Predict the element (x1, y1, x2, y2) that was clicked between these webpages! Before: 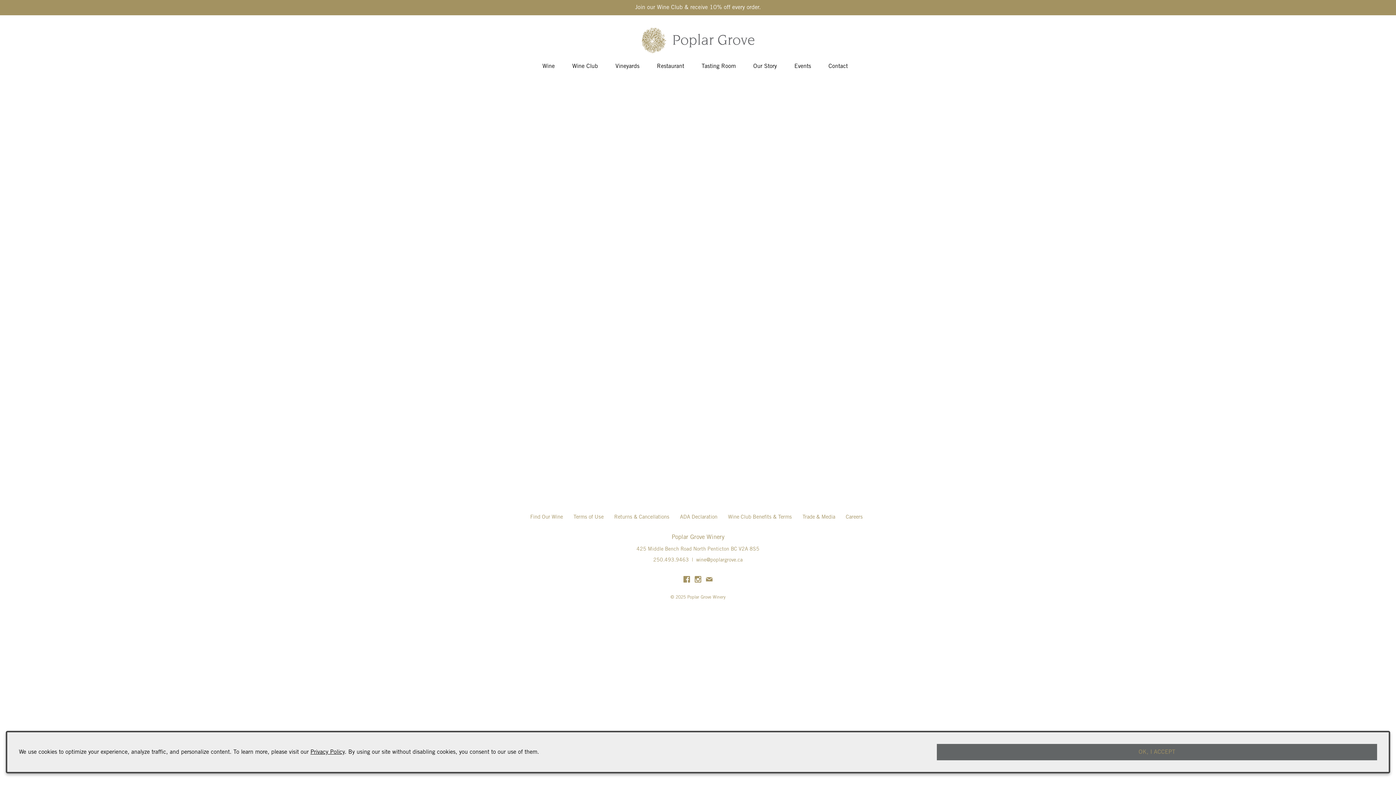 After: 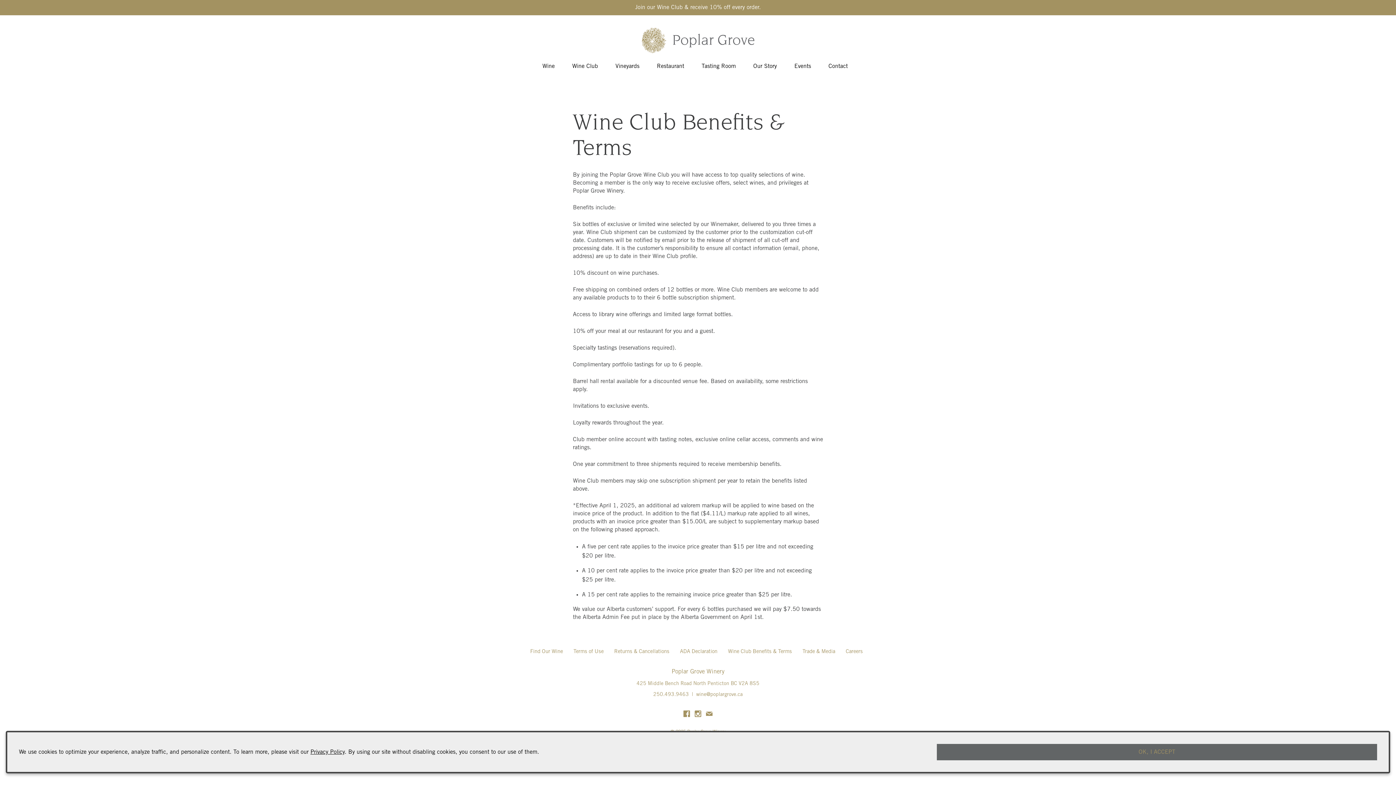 Action: bbox: (725, 511, 795, 523) label: Wine Club Benefits & Terms